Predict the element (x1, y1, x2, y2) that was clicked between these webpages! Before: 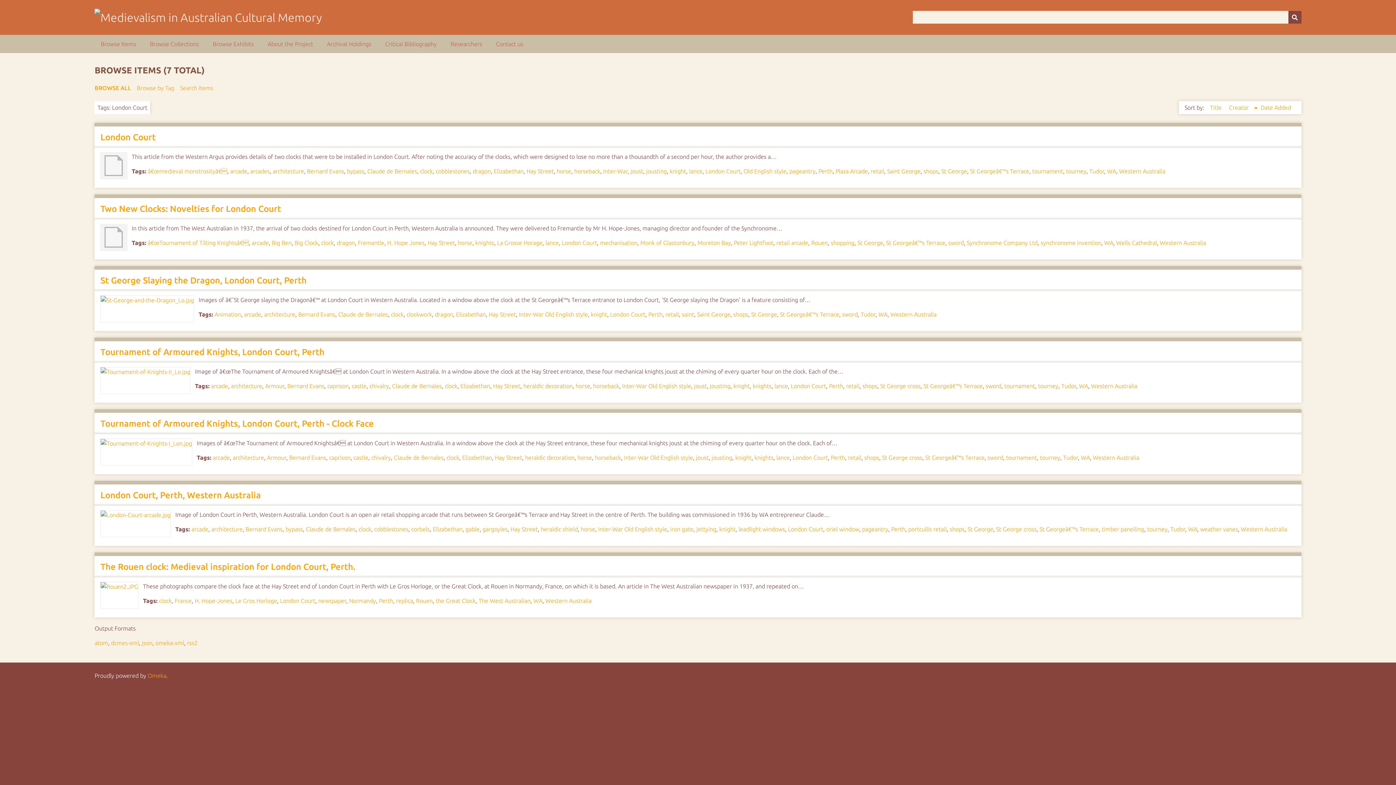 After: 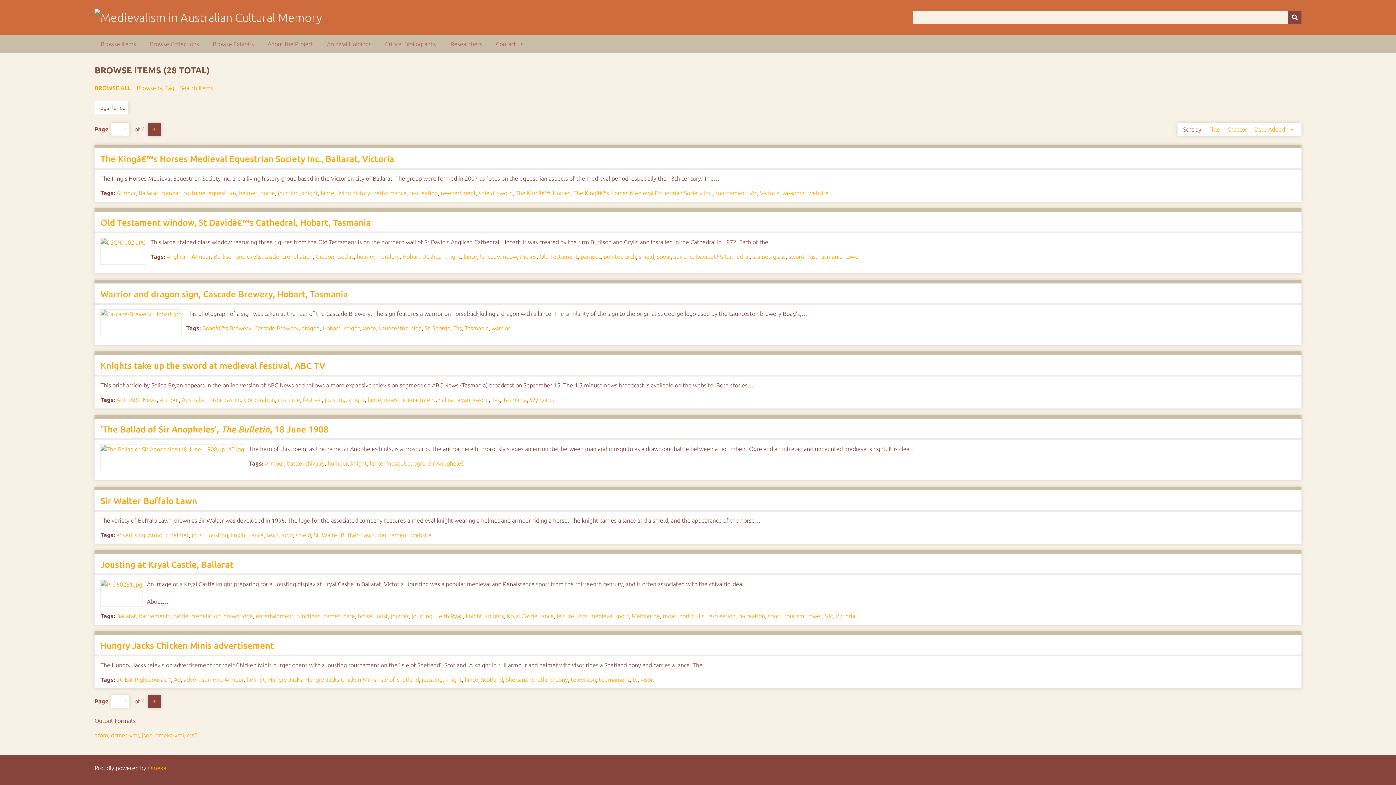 Action: bbox: (545, 239, 559, 246) label: lance